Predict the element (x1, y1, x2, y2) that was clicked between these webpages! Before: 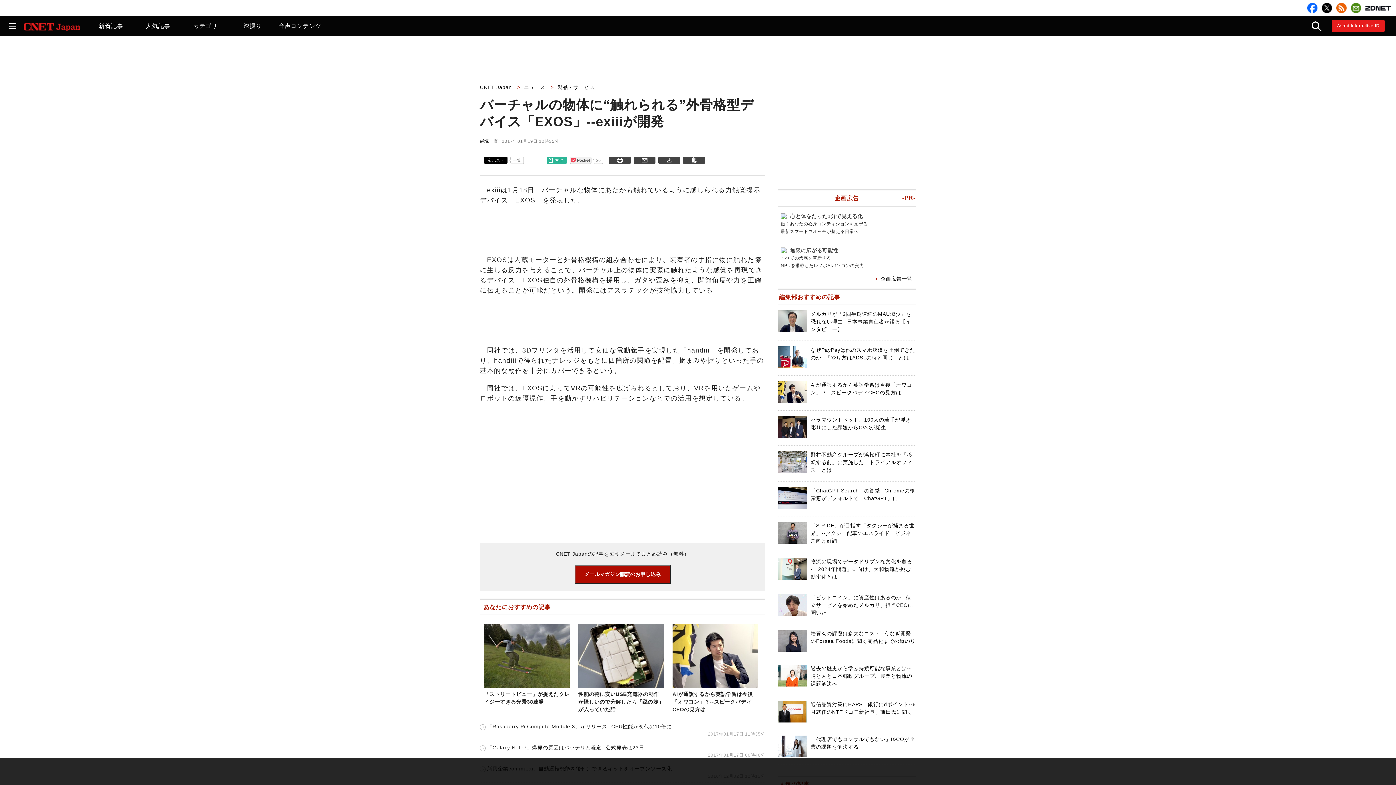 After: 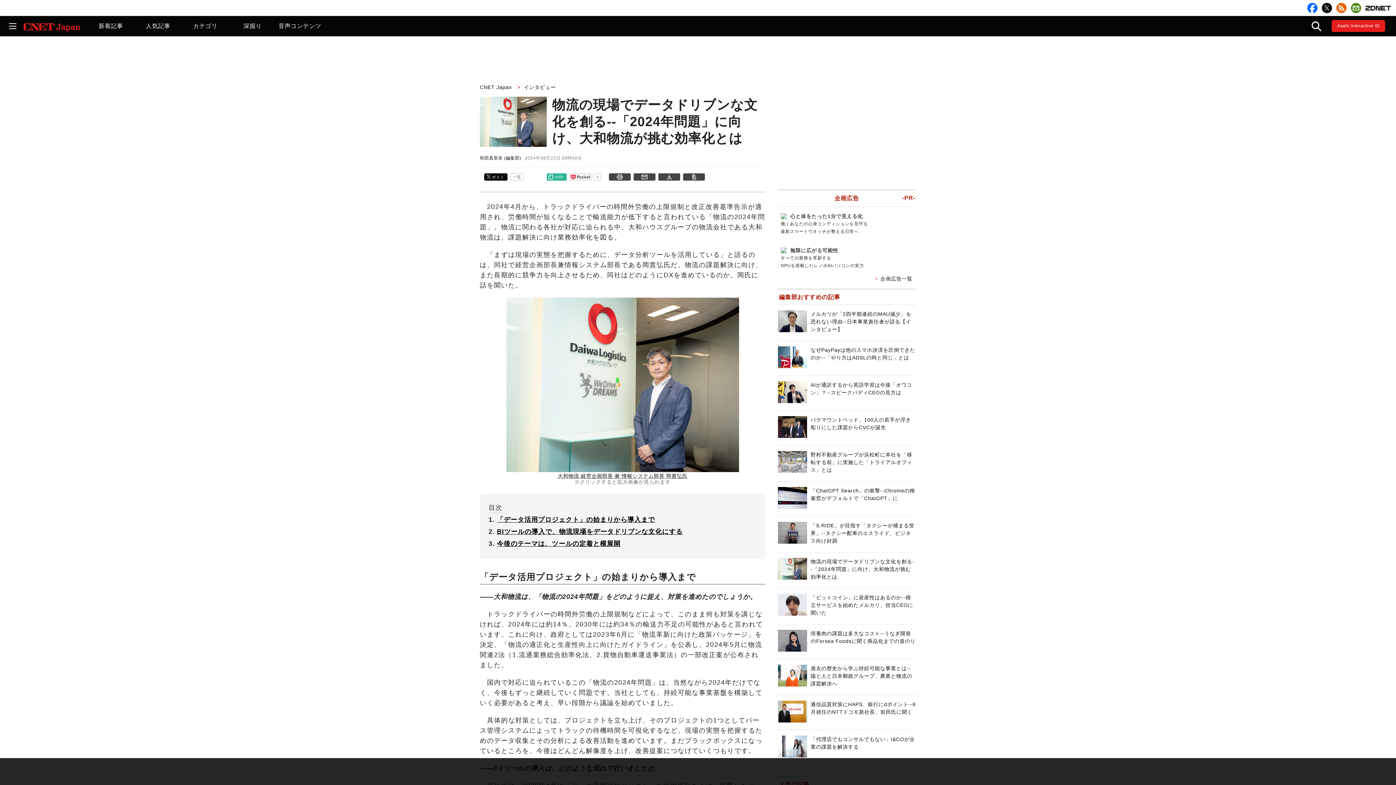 Action: bbox: (810, 558, 914, 580) label: 物流の現場でデータドリブンな文化を創る--「2024年問題」に向け、大和物流が挑む効率化とは